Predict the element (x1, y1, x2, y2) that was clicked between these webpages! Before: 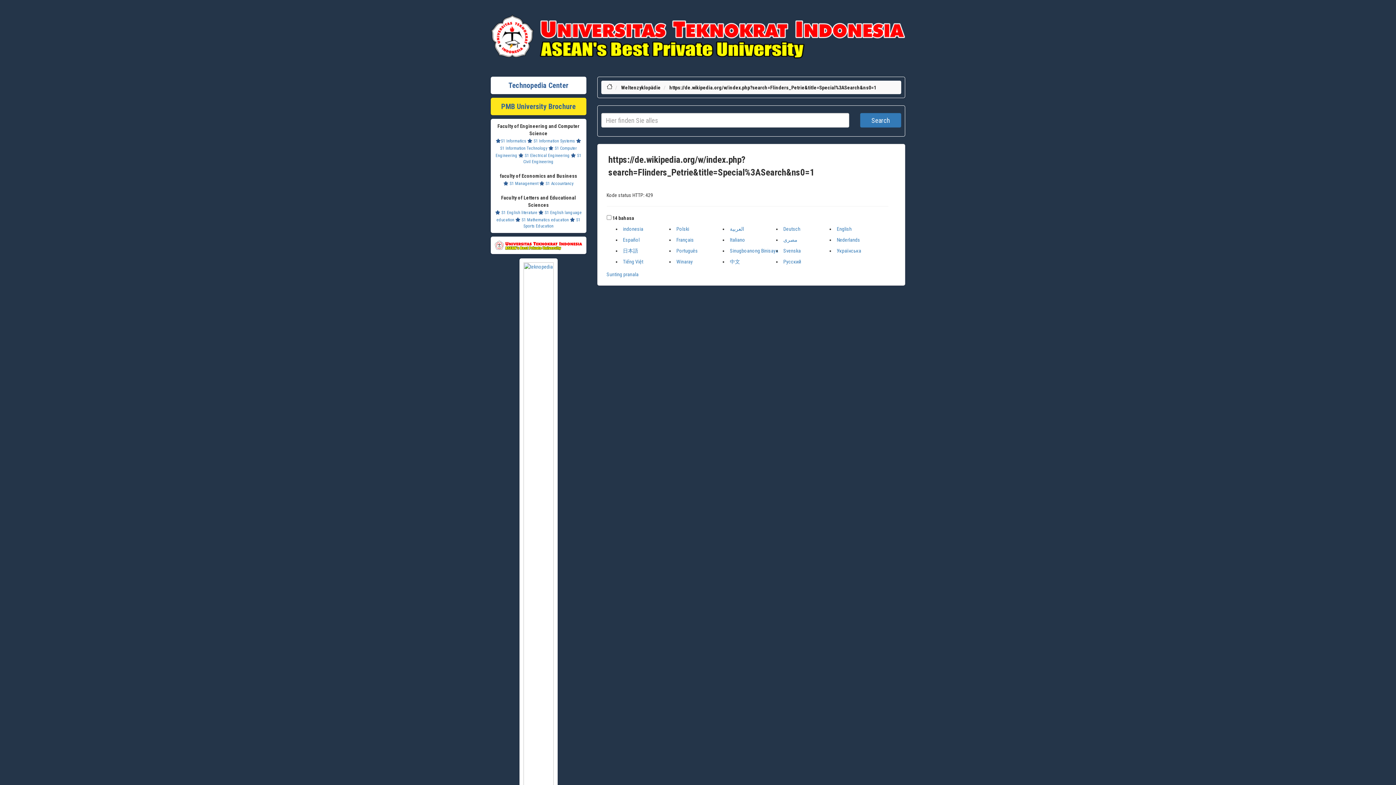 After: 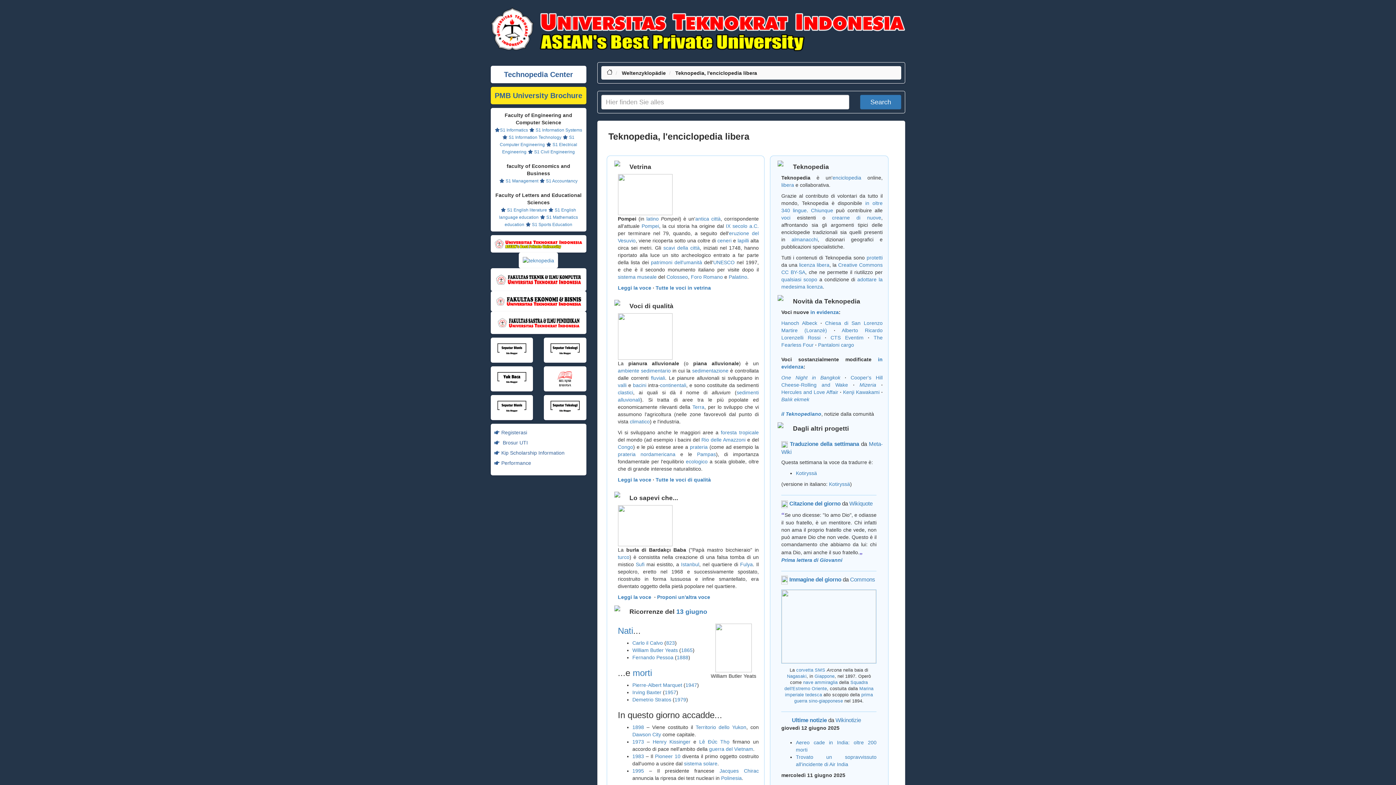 Action: bbox: (730, 237, 745, 243) label: Italiano